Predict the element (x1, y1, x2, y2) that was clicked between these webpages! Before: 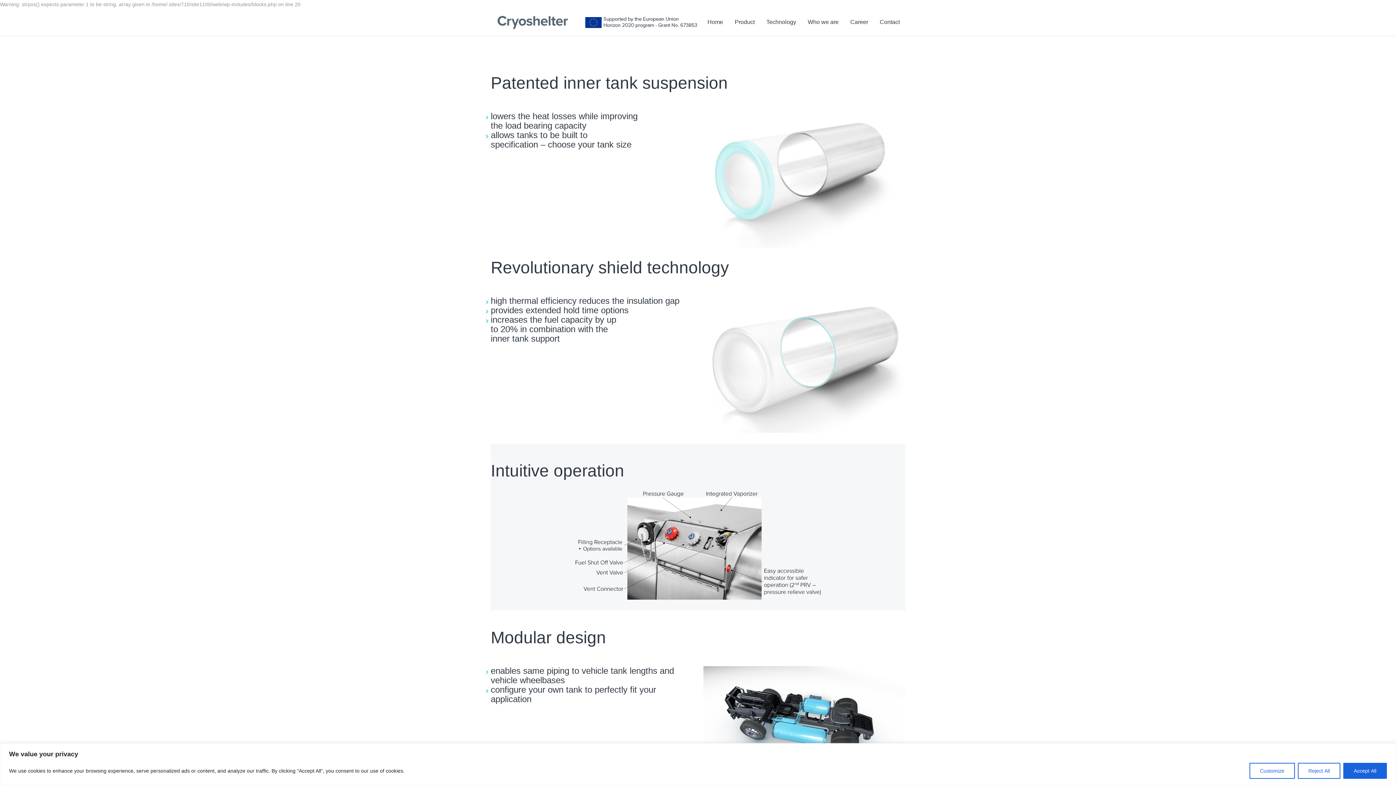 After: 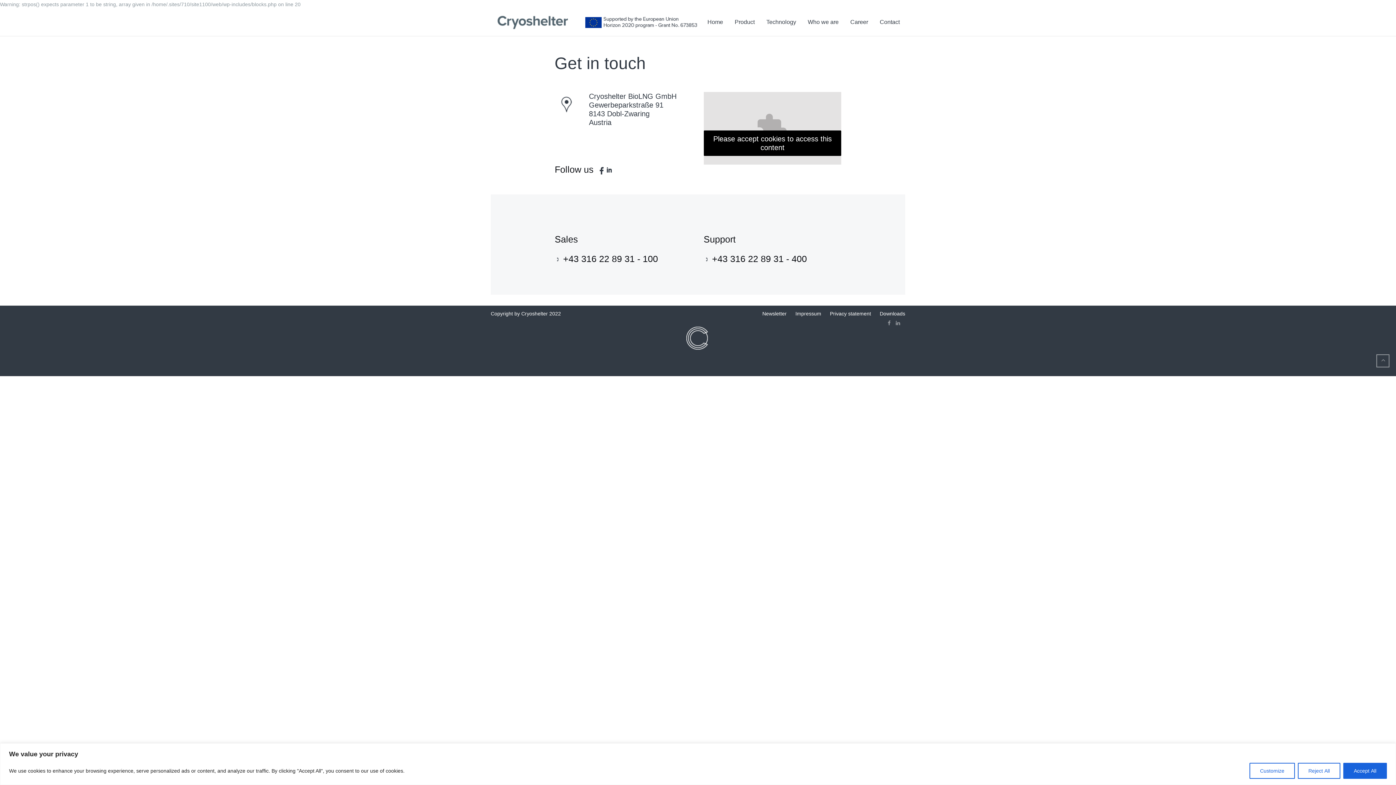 Action: label: Contact bbox: (880, 12, 900, 32)